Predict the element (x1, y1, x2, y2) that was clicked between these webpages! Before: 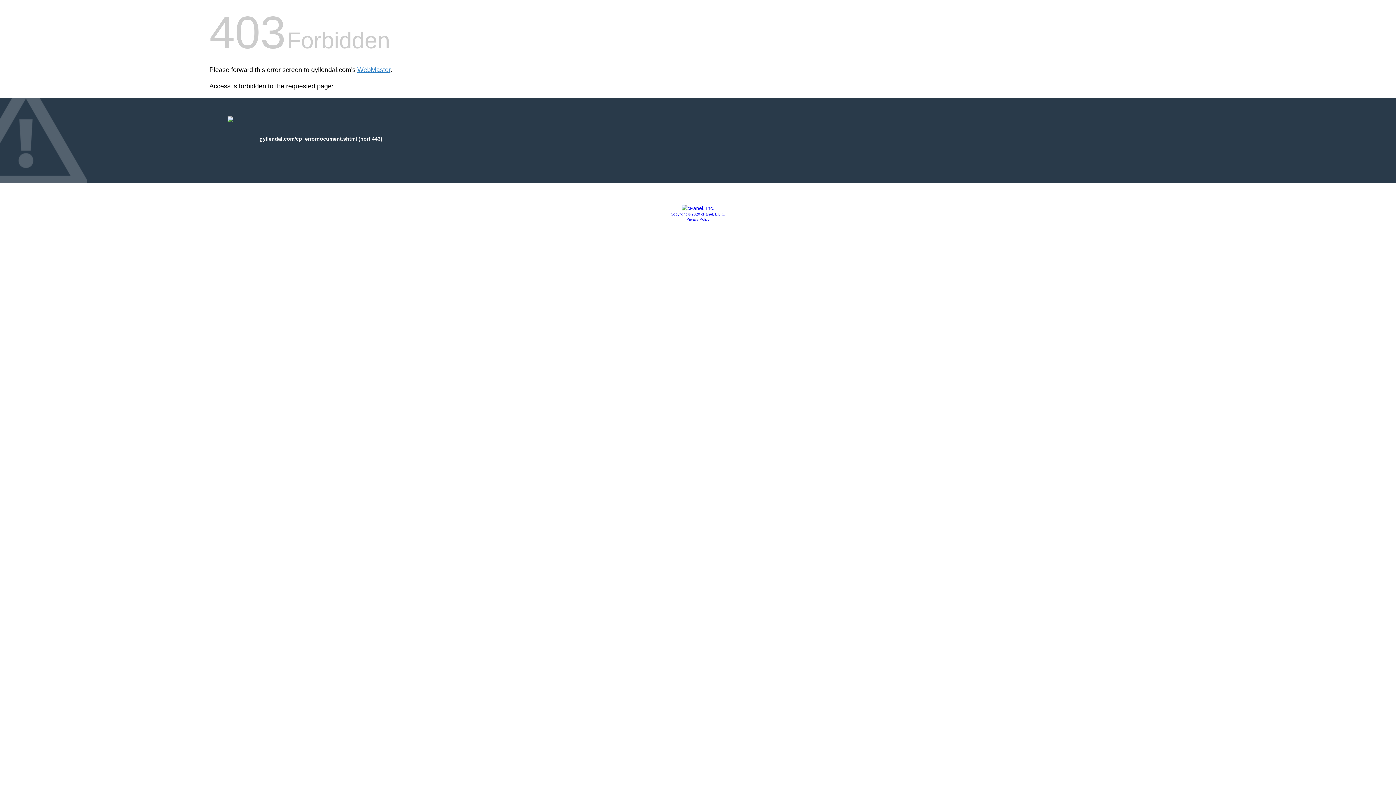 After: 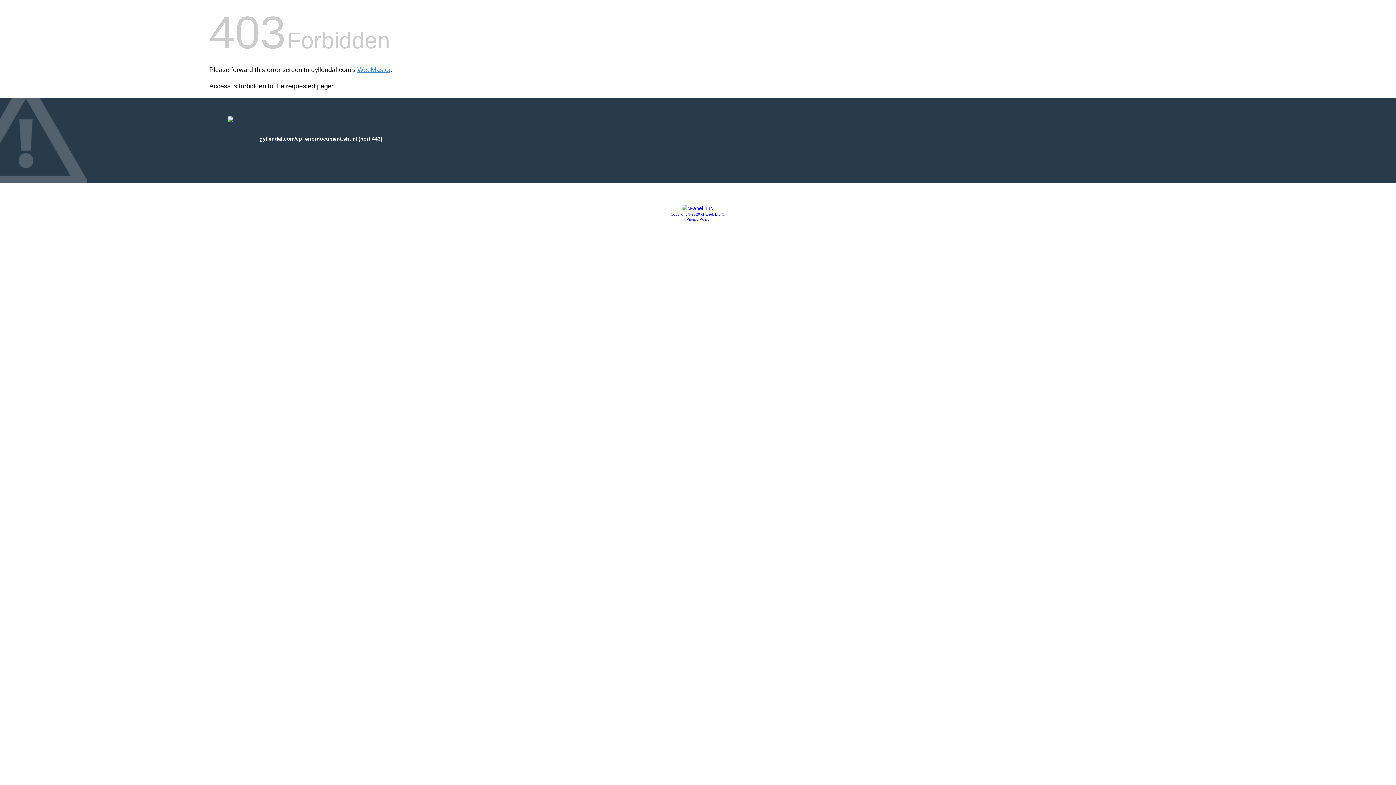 Action: bbox: (670, 212, 725, 216) label: Copyright © 2020 cPanel, L.L.C.